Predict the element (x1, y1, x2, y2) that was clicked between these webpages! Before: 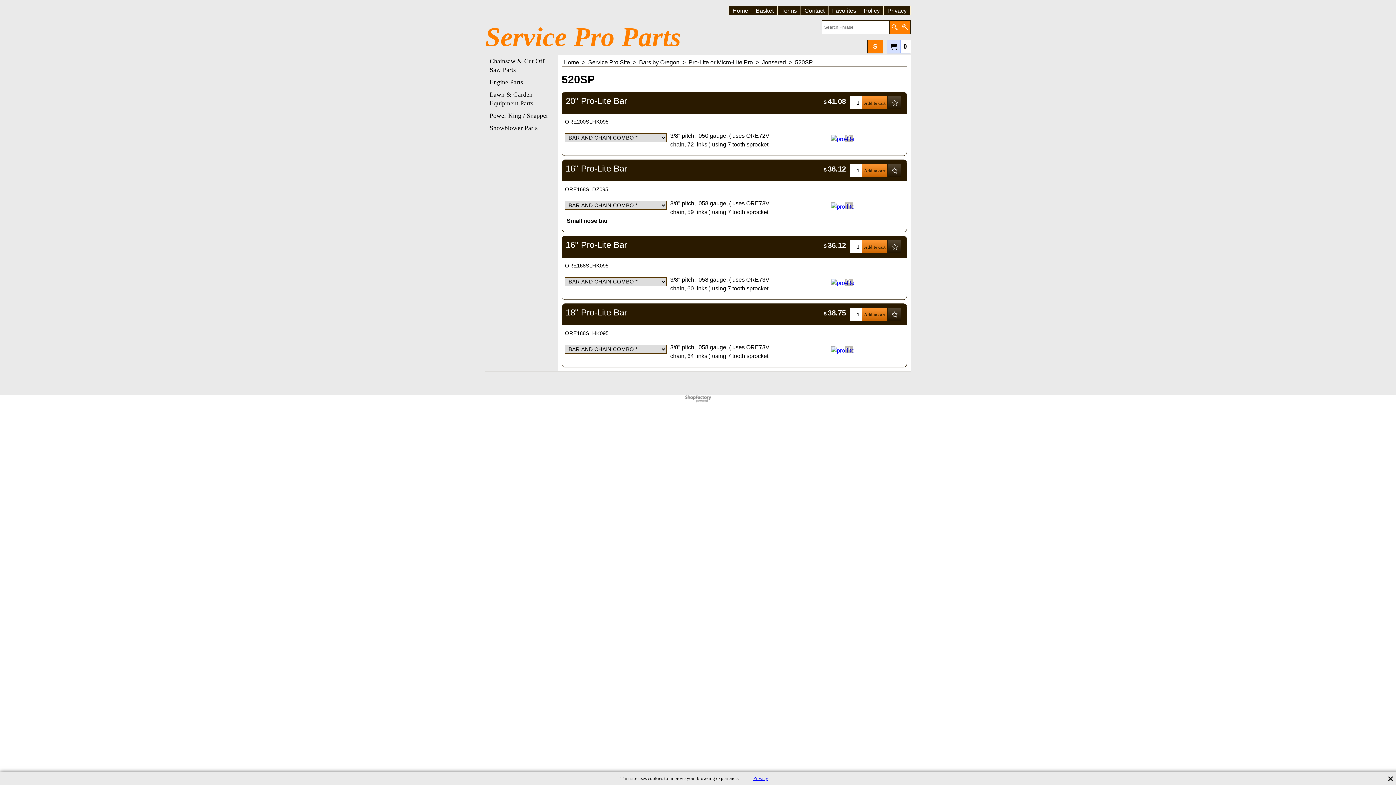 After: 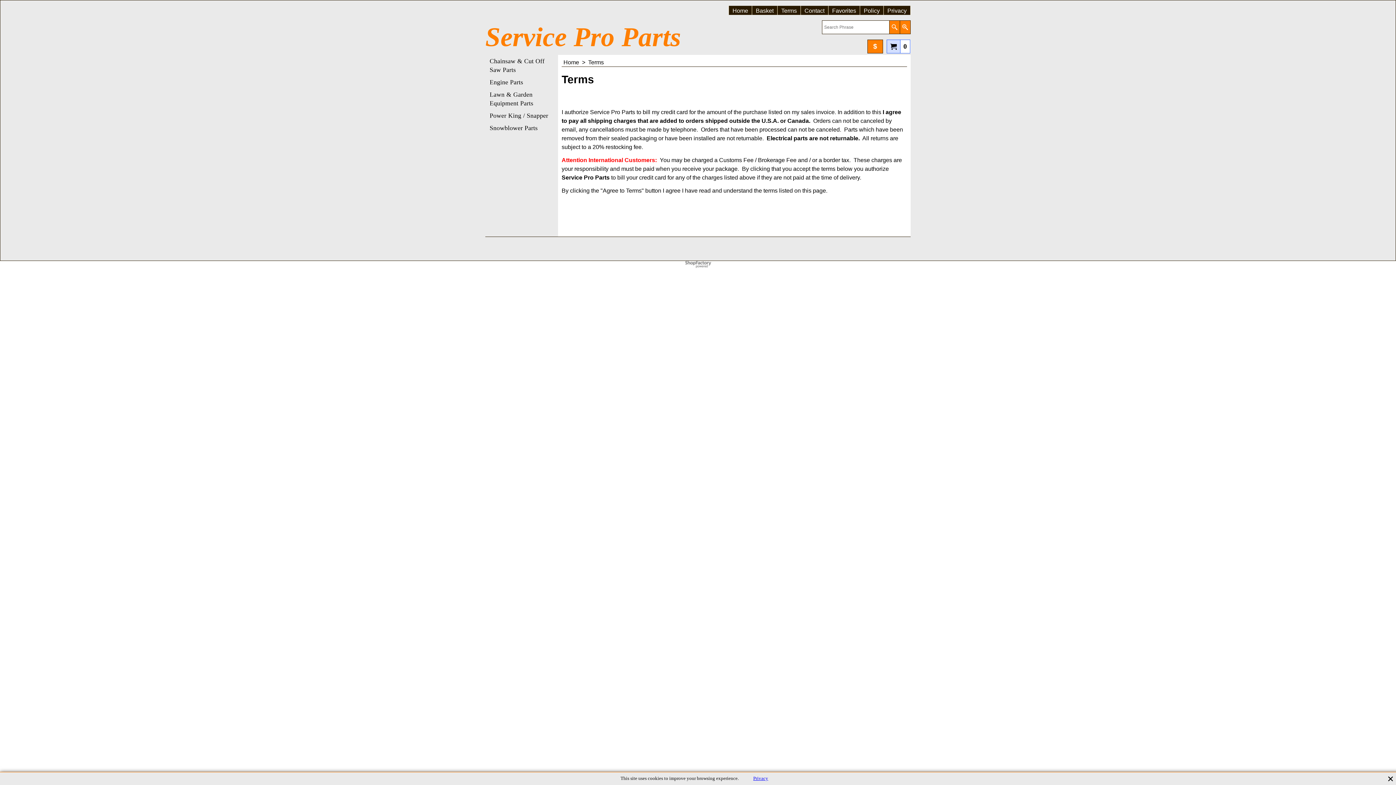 Action: label: Terms bbox: (777, 2, 800, 12)